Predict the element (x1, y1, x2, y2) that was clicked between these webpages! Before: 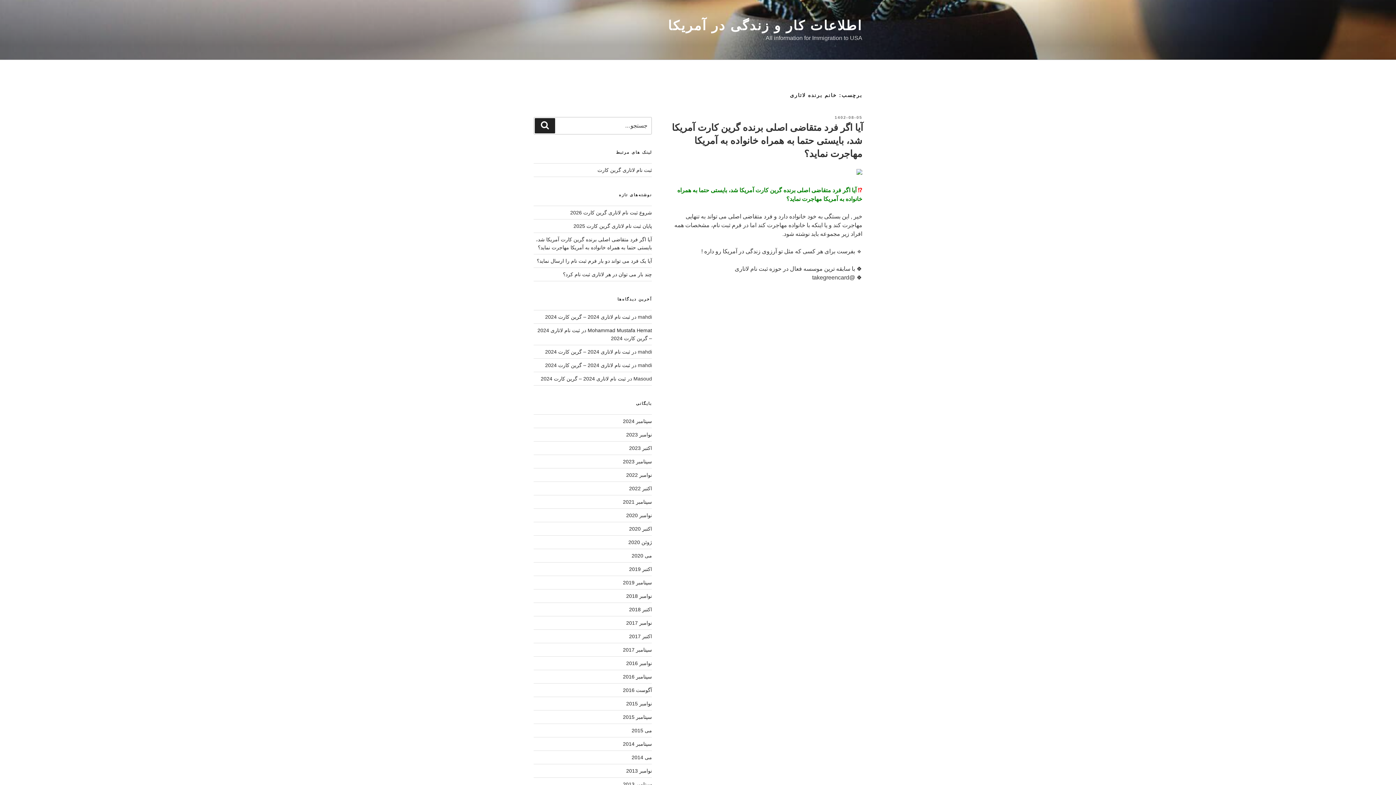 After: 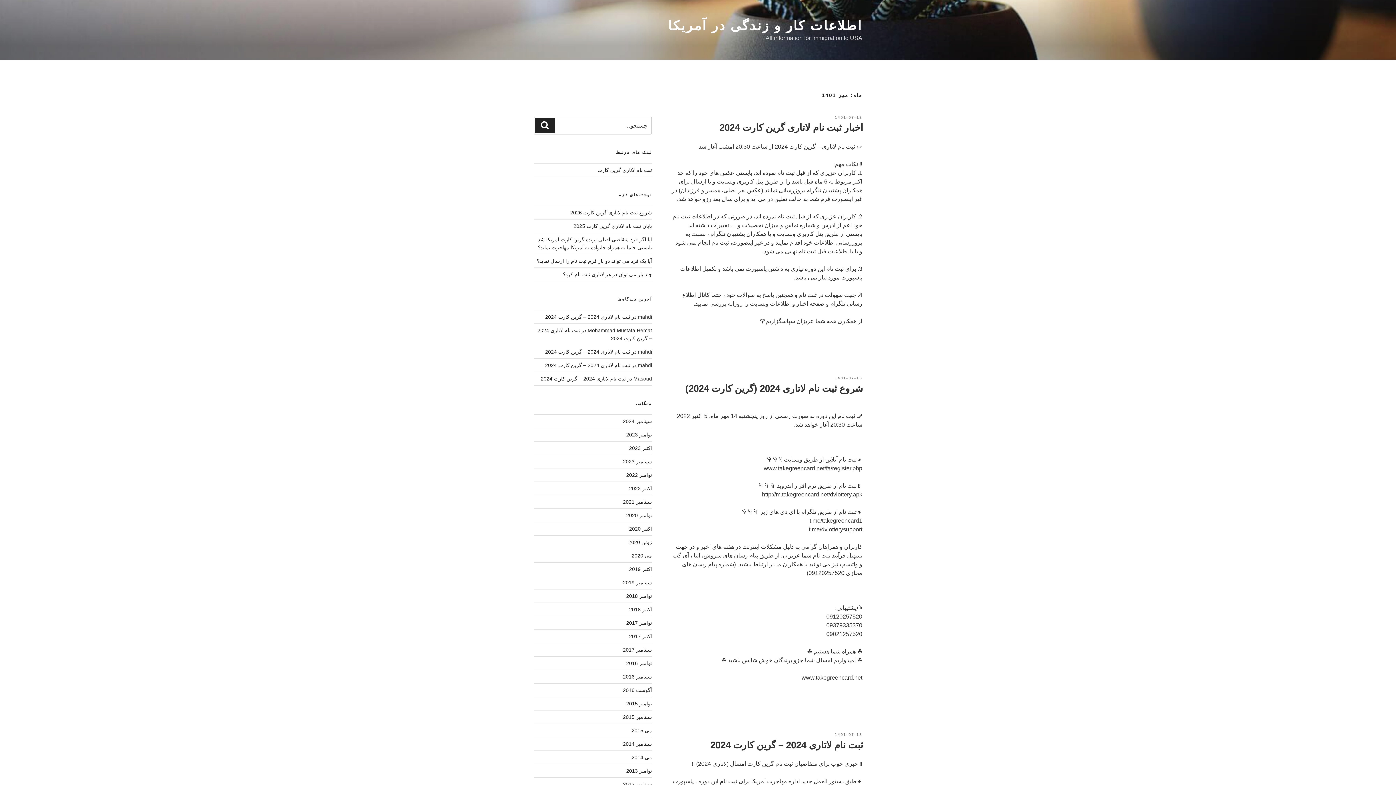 Action: label: اکتبر 2022 bbox: (629, 485, 652, 491)